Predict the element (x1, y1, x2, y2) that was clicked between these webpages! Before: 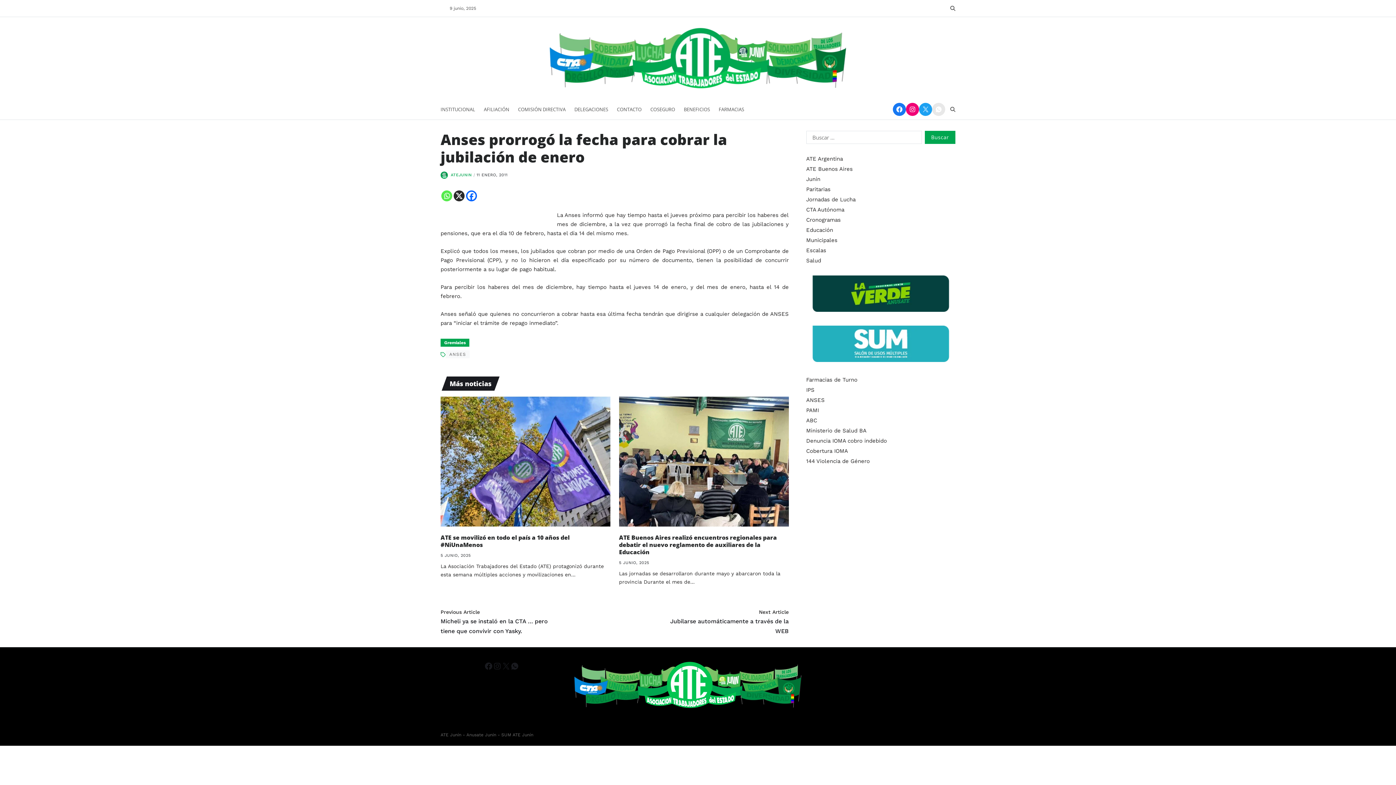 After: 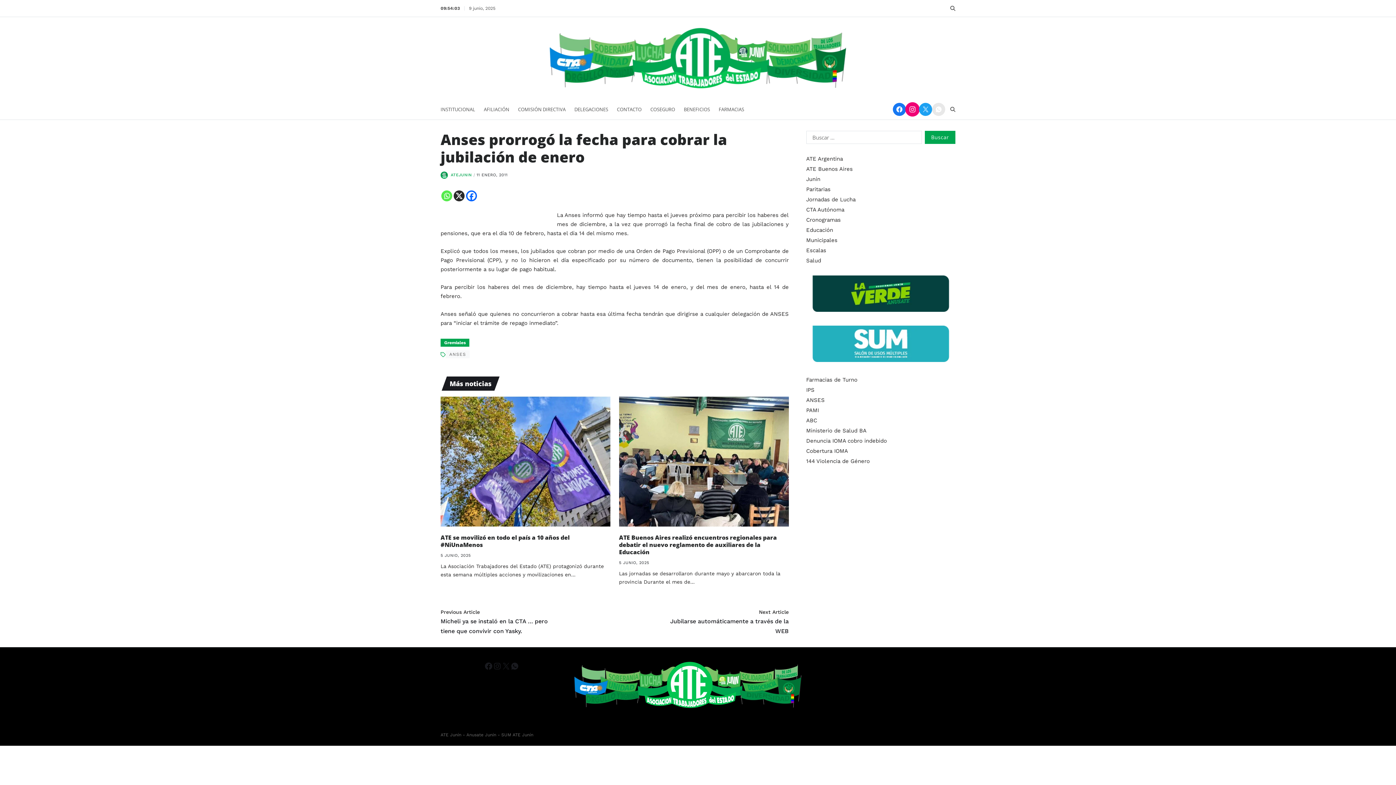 Action: label: Instagram bbox: (906, 102, 919, 116)